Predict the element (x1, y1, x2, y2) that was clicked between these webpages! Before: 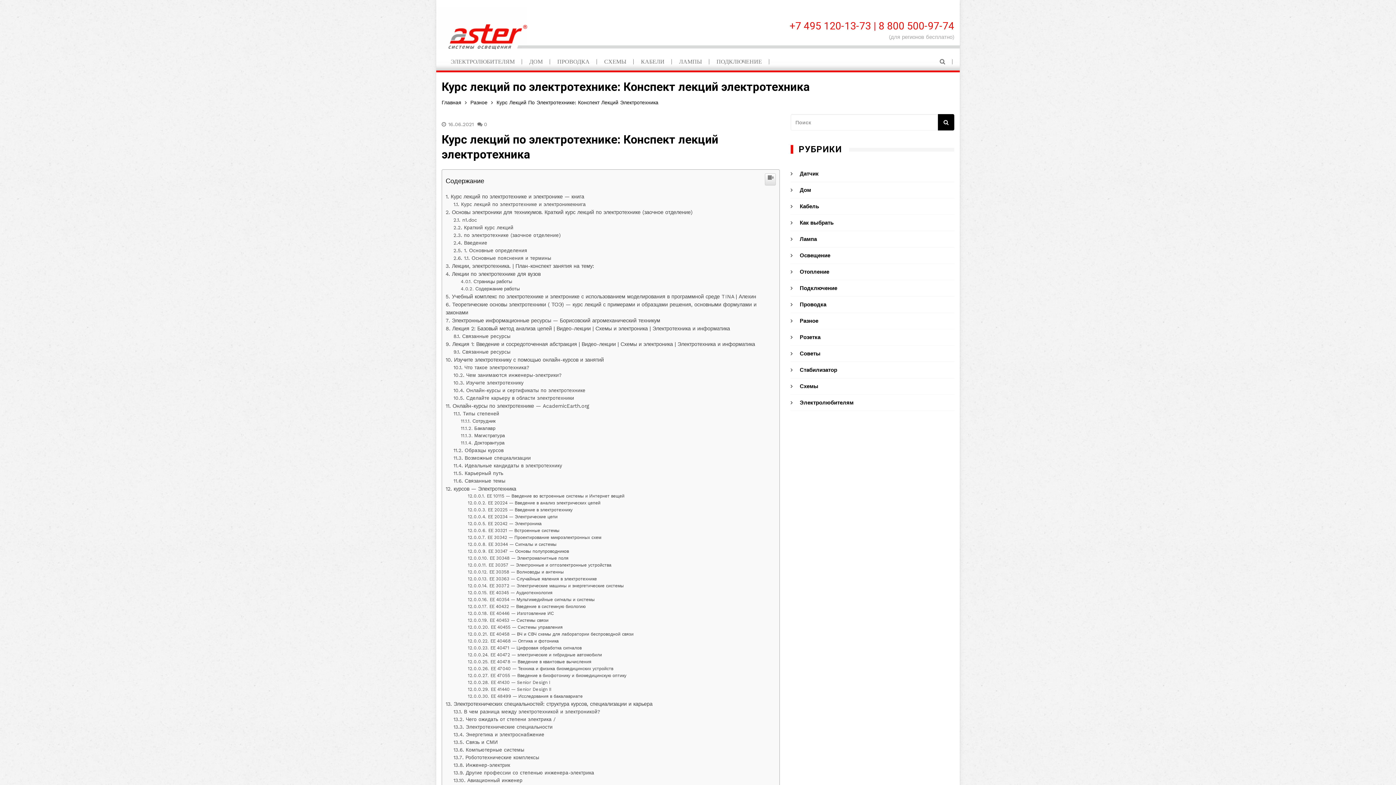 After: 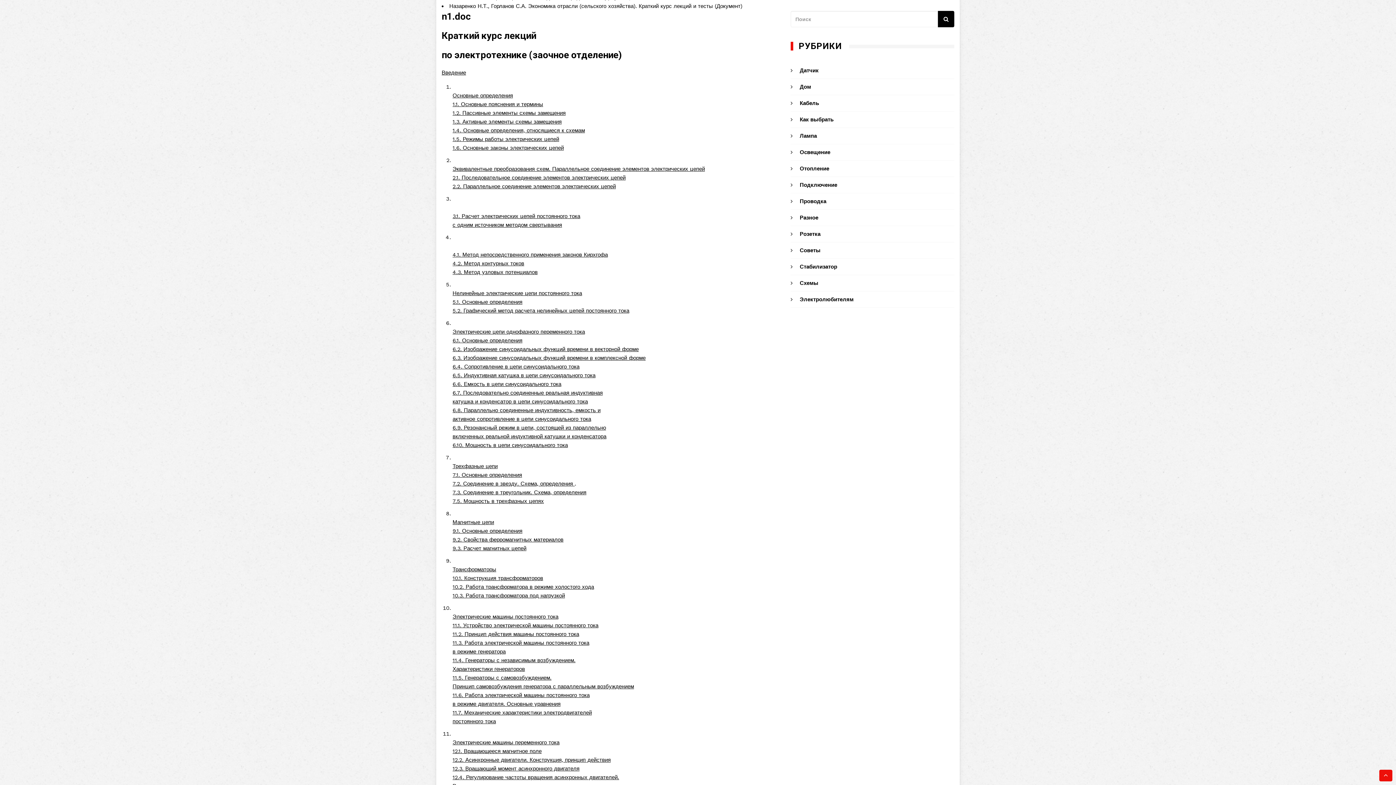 Action: bbox: (453, 469, 477, 478) label: n1.doc